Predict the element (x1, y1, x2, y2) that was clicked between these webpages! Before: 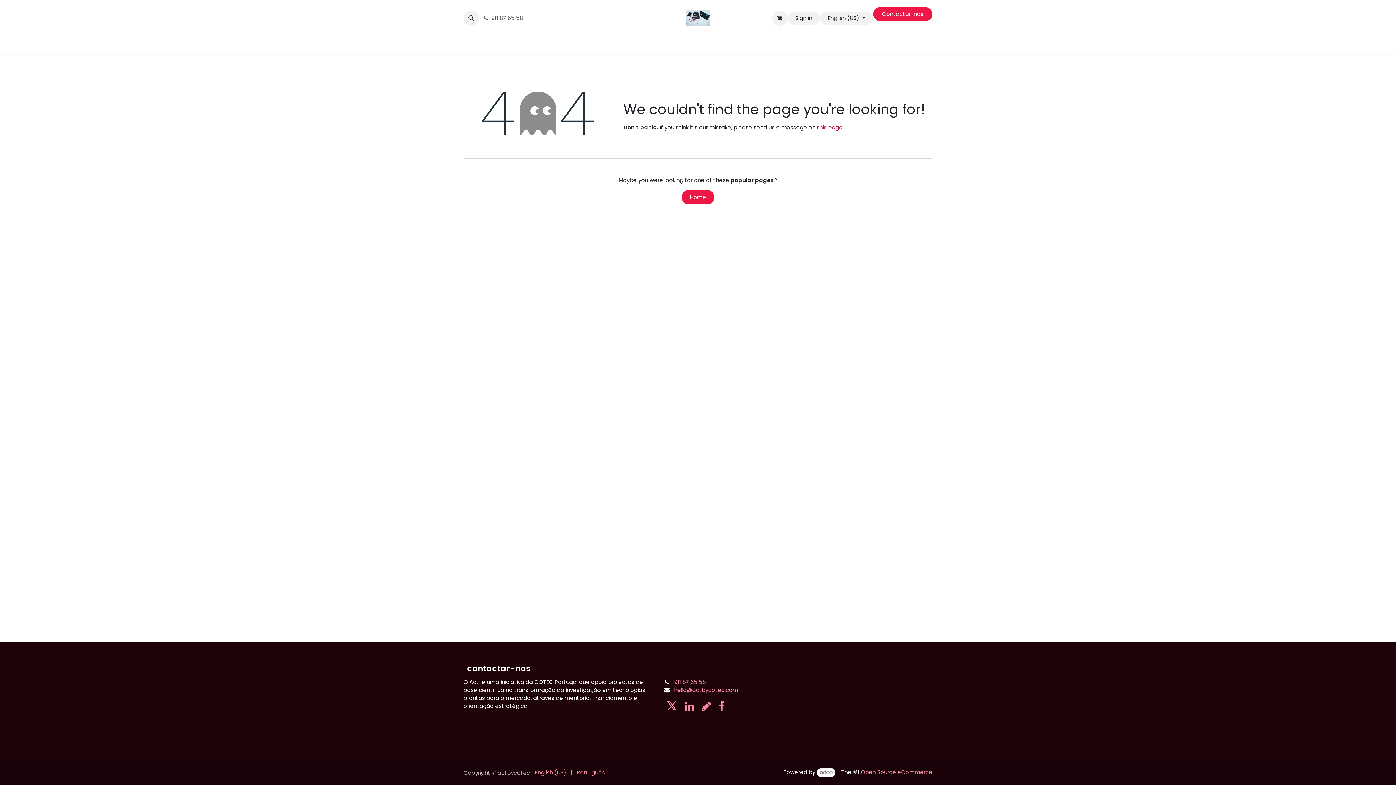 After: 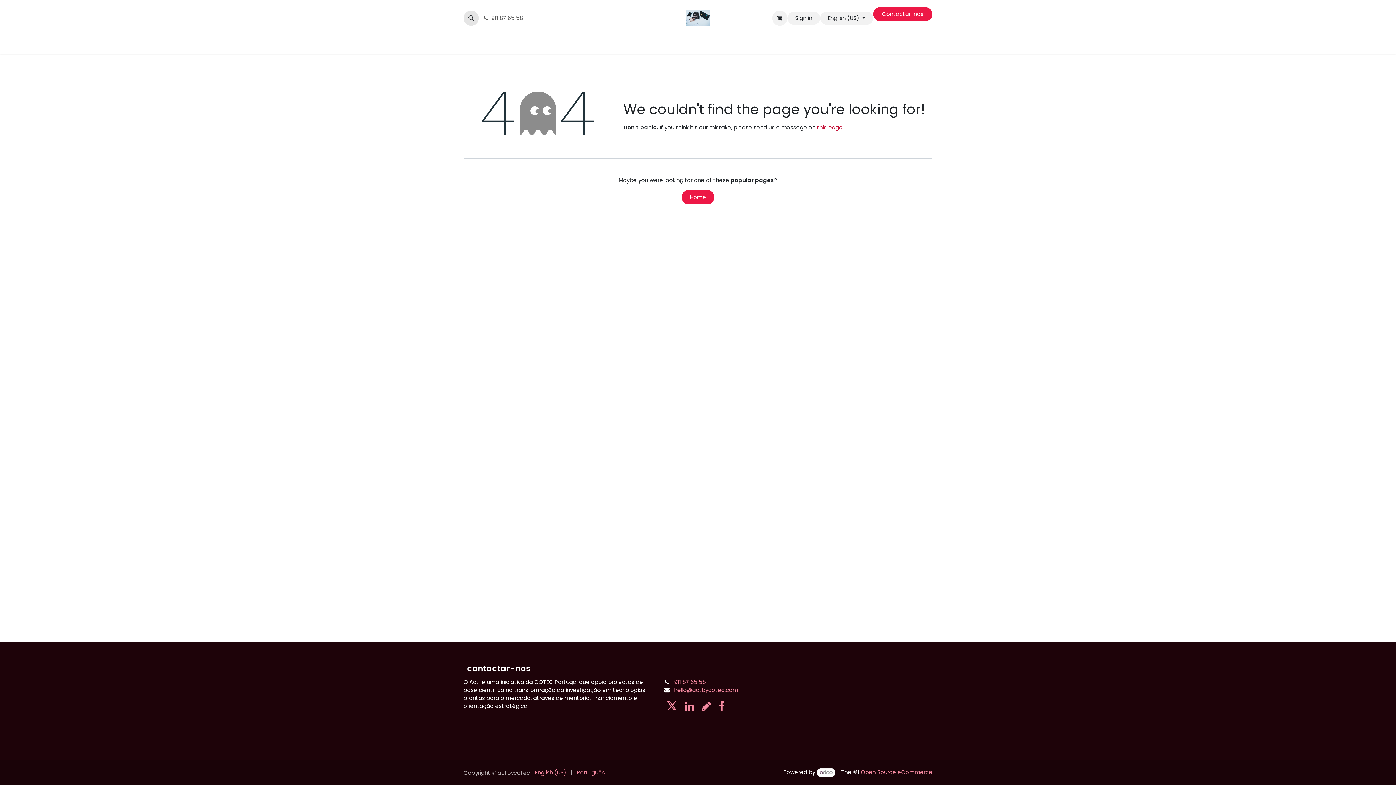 Action: bbox: (463, 10, 478, 25)